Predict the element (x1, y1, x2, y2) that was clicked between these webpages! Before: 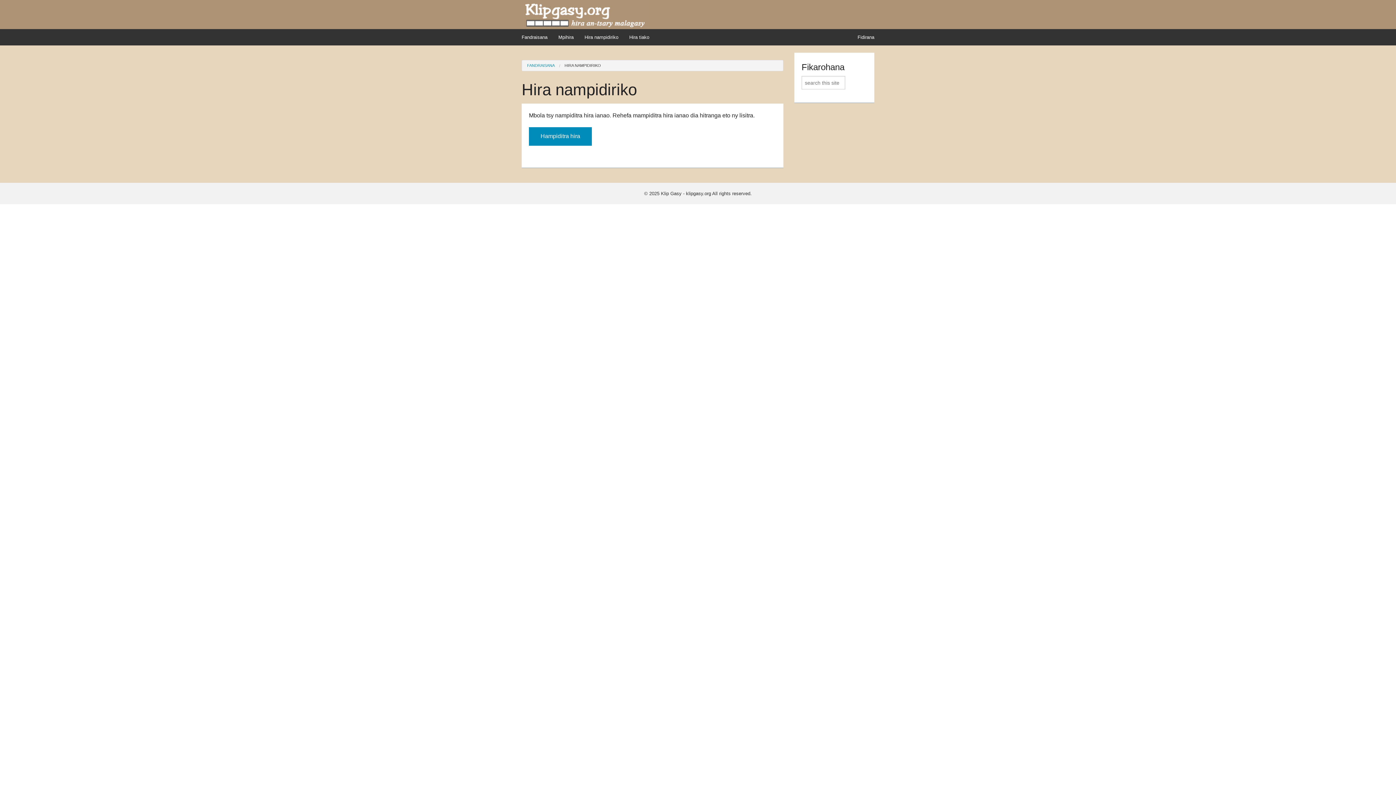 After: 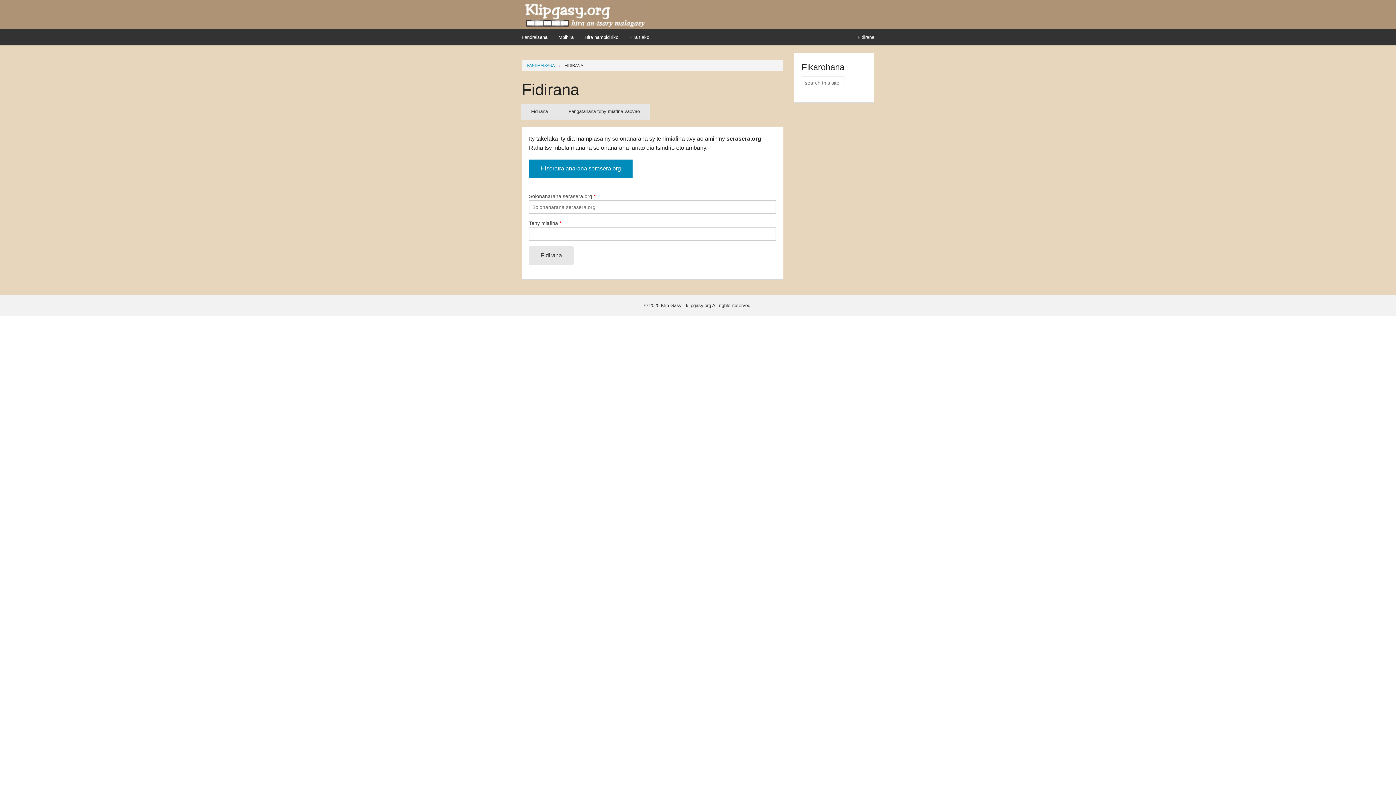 Action: label: Fidirana bbox: (852, 29, 880, 45)